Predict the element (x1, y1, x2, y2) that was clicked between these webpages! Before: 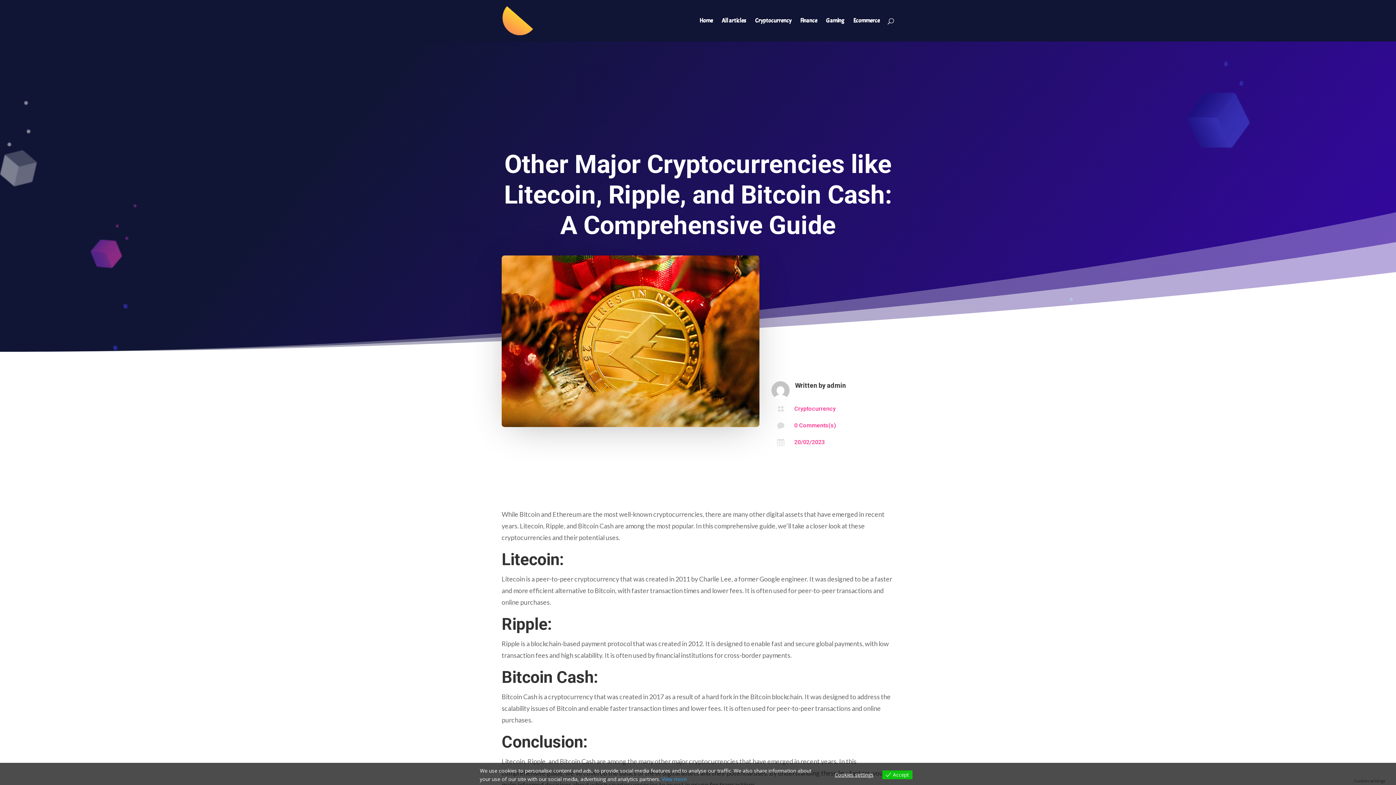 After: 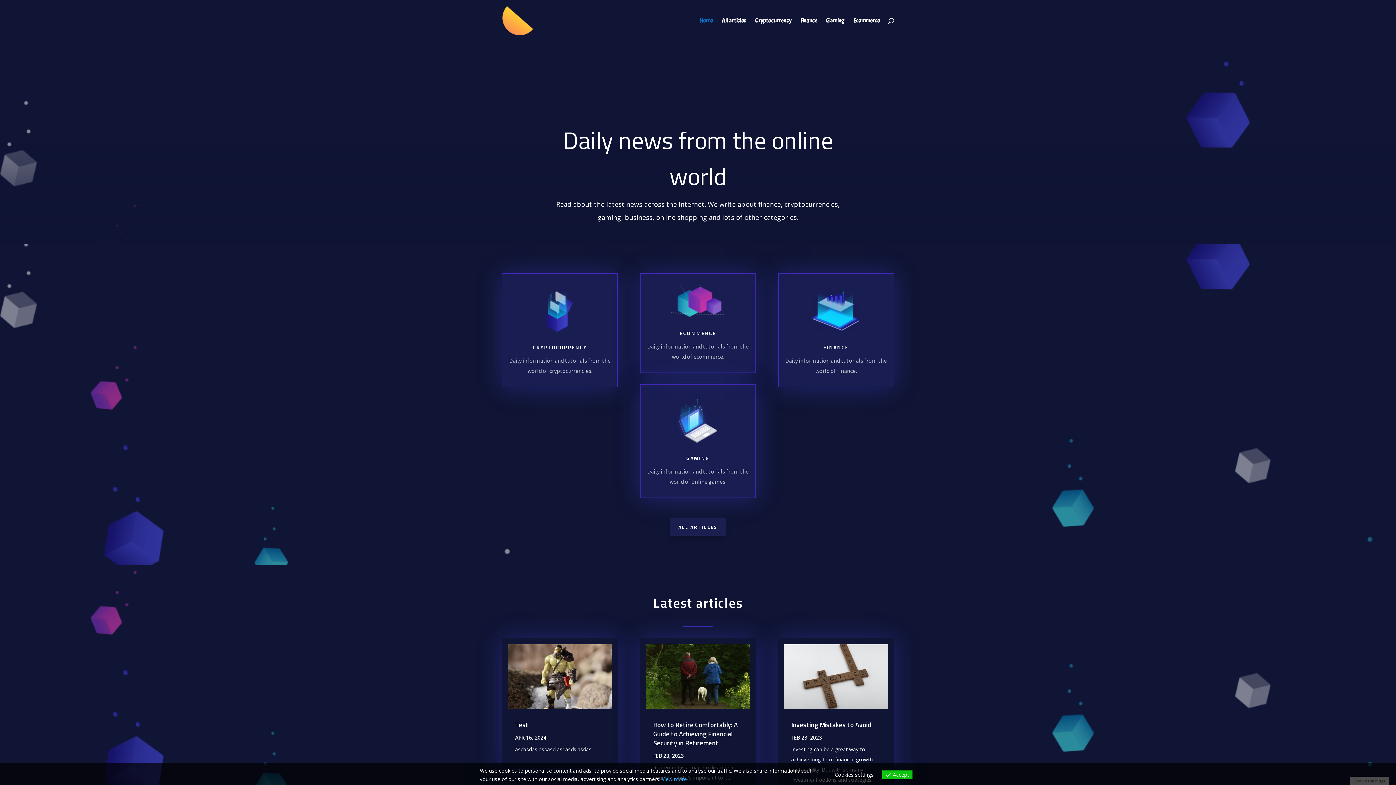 Action: label: Home bbox: (699, 18, 713, 41)